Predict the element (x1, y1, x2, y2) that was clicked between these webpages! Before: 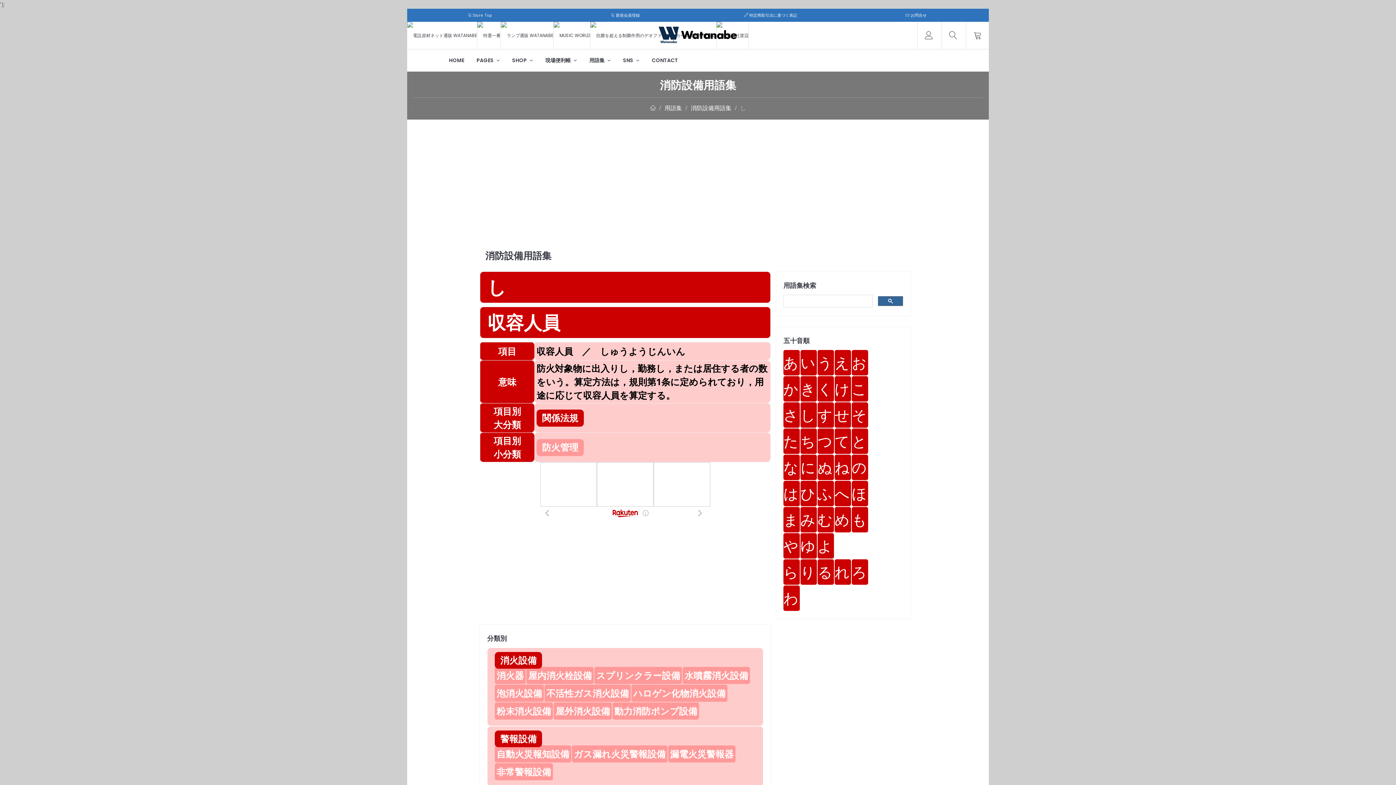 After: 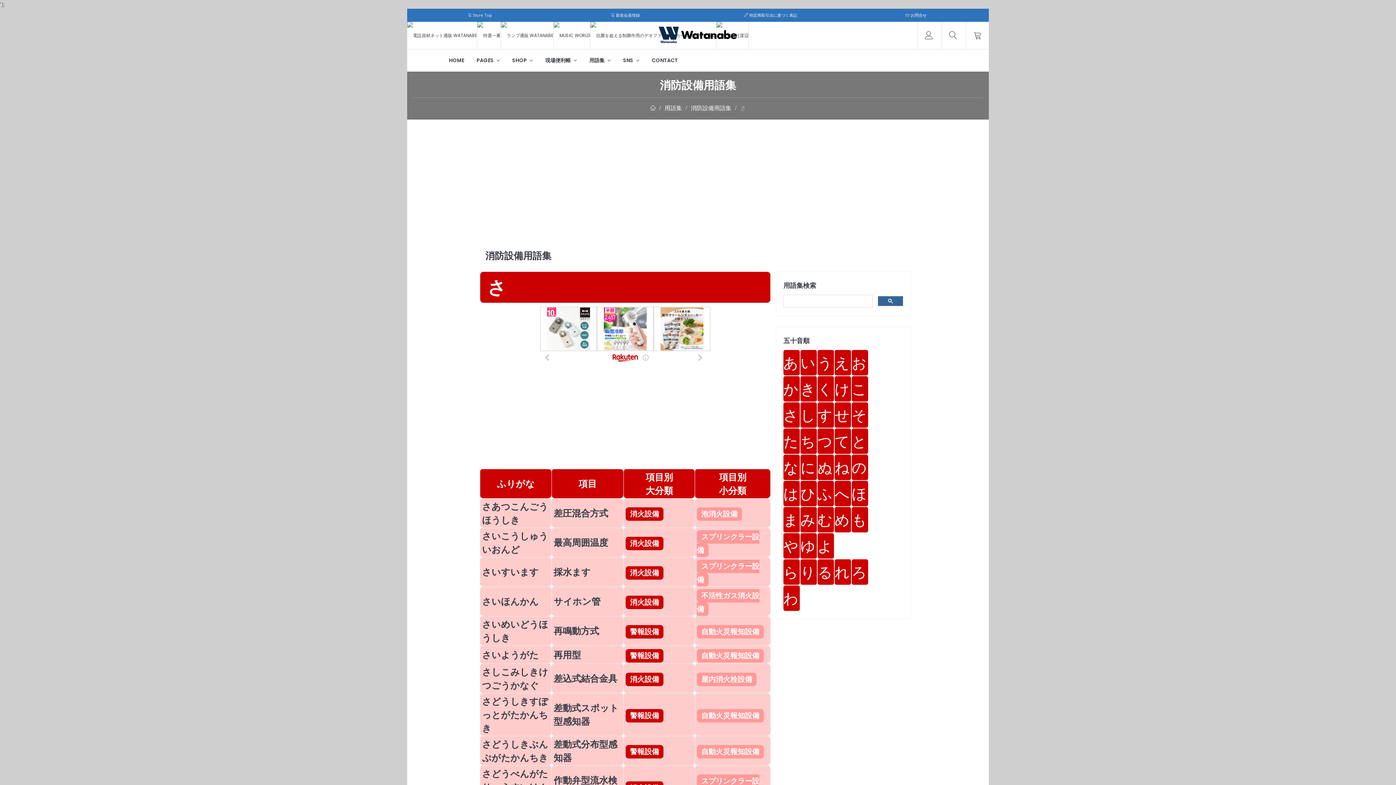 Action: label: さ bbox: (783, 402, 800, 428)